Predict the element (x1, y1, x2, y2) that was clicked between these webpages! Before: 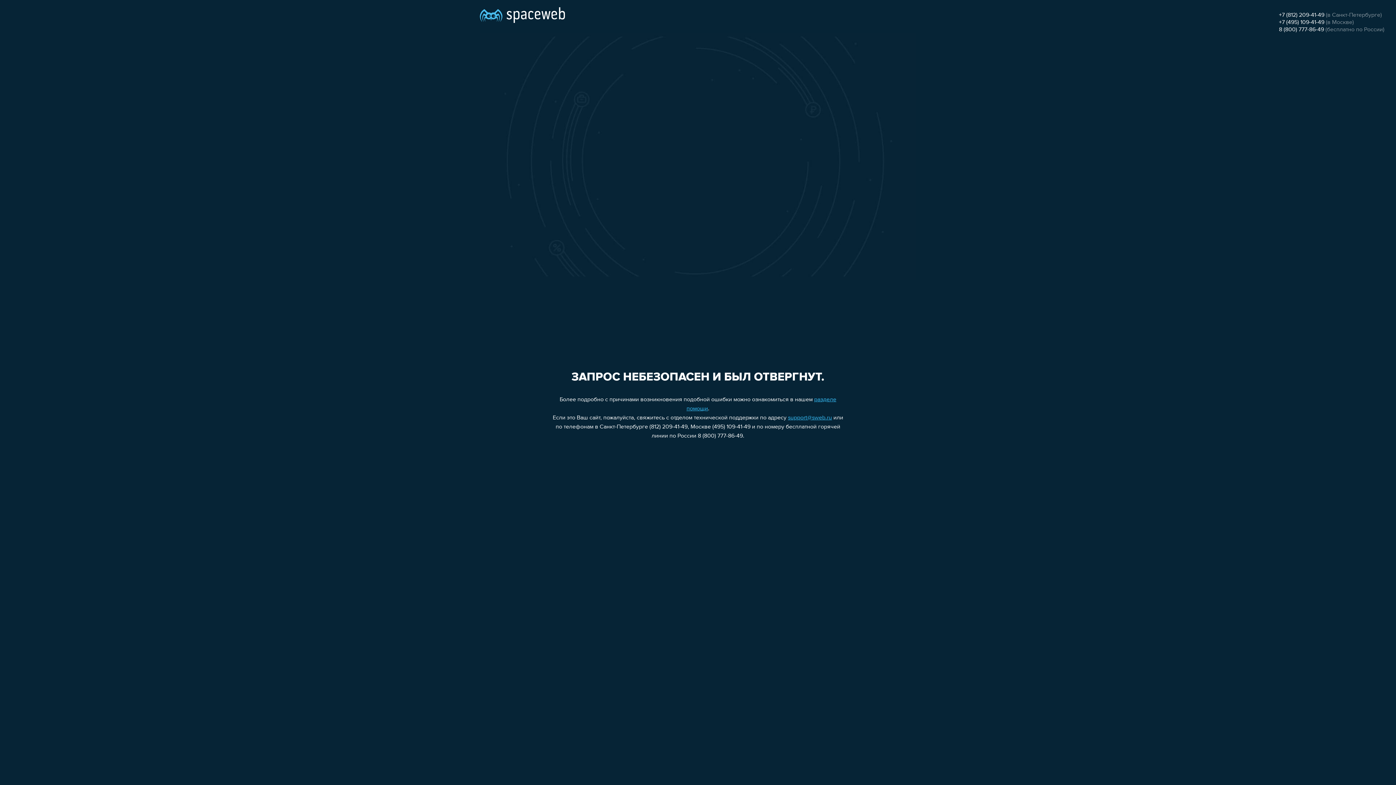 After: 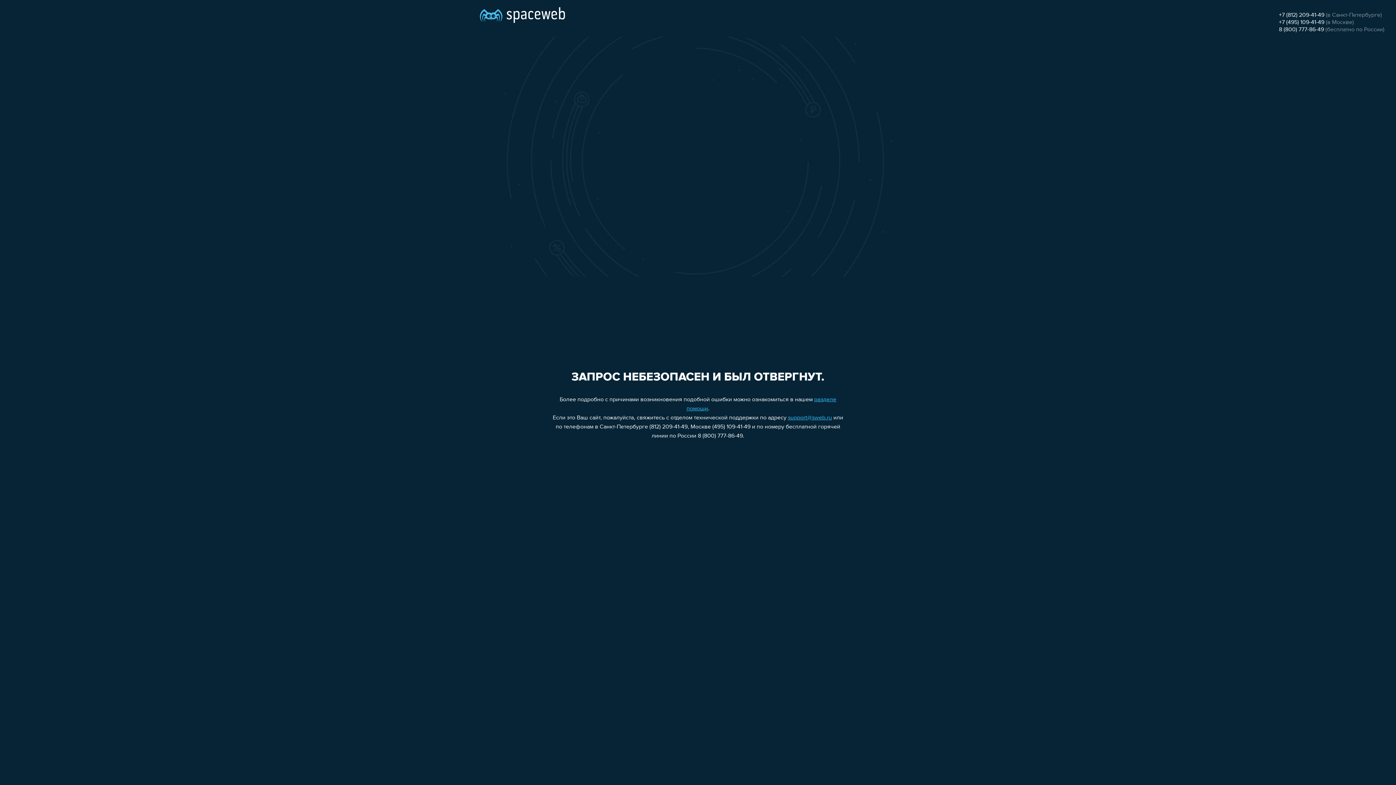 Action: bbox: (1279, 12, 1324, 18) label: +7 (812) 209-41-49